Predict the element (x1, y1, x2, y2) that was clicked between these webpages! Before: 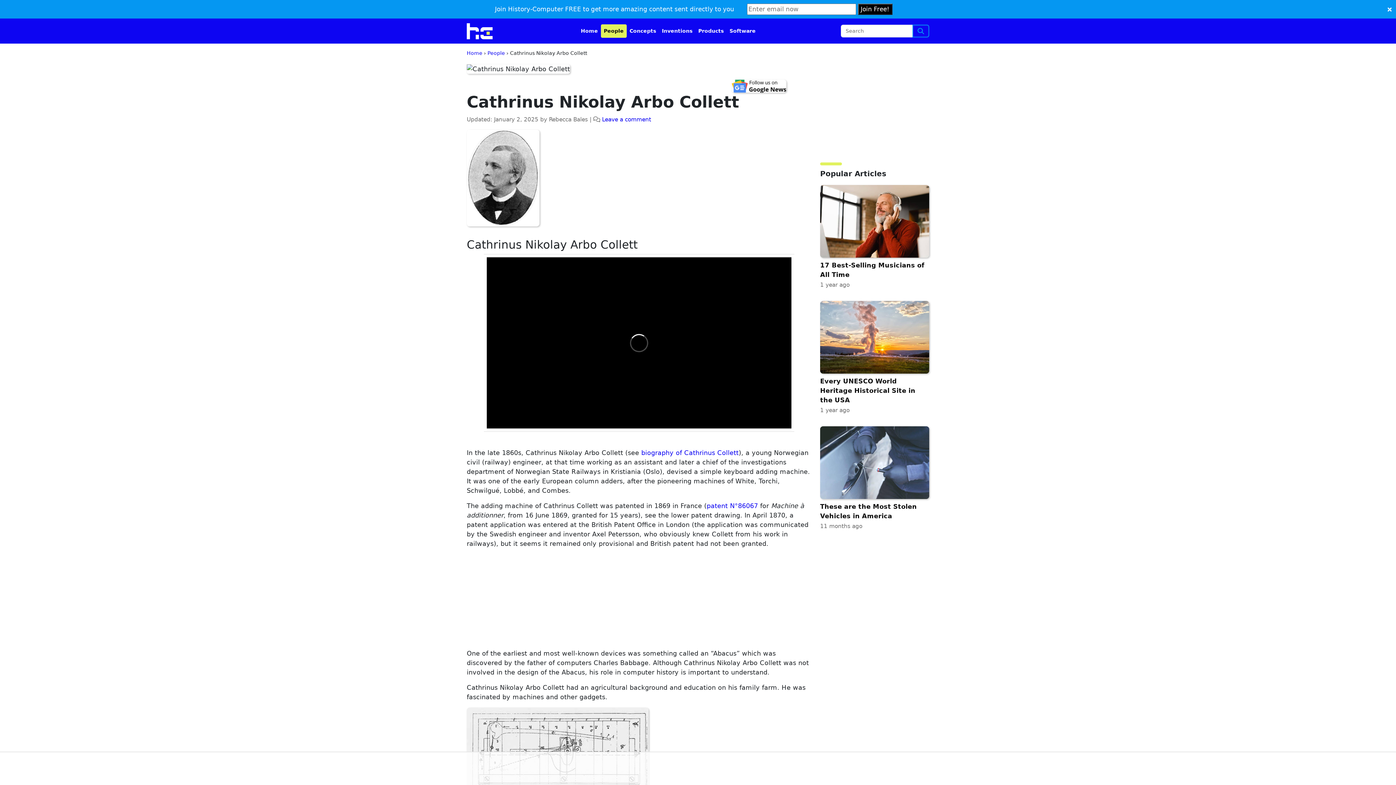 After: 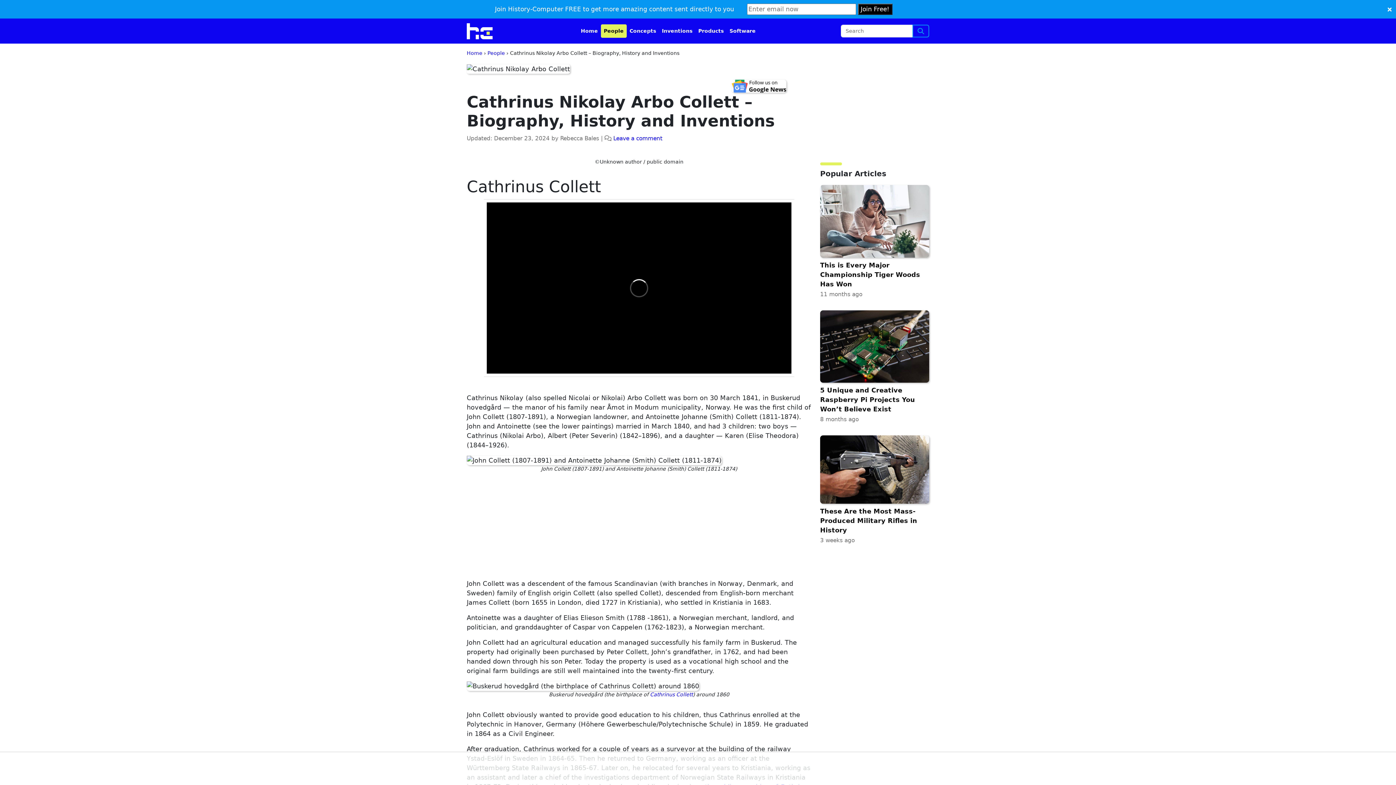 Action: label: biography of Cathrinus Collett bbox: (641, 430, 738, 438)